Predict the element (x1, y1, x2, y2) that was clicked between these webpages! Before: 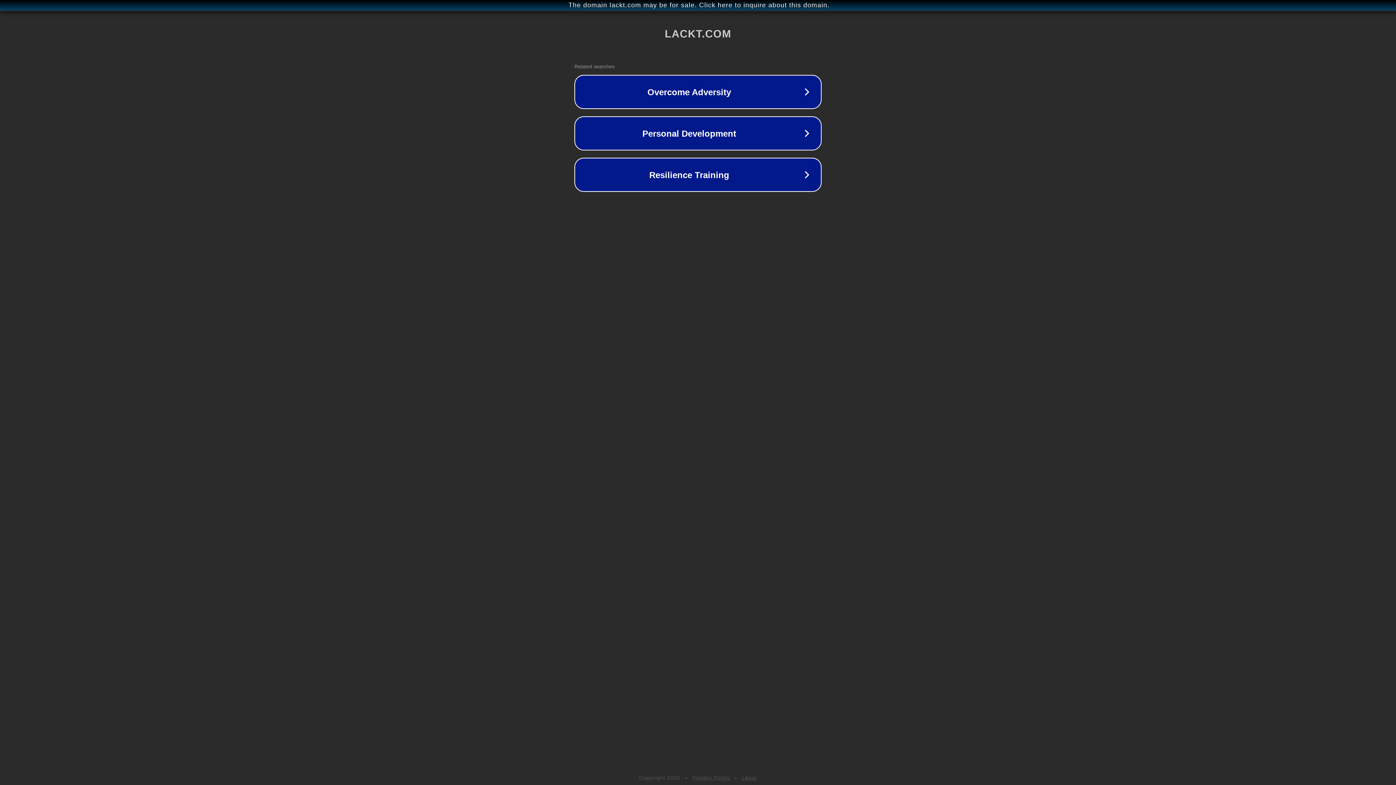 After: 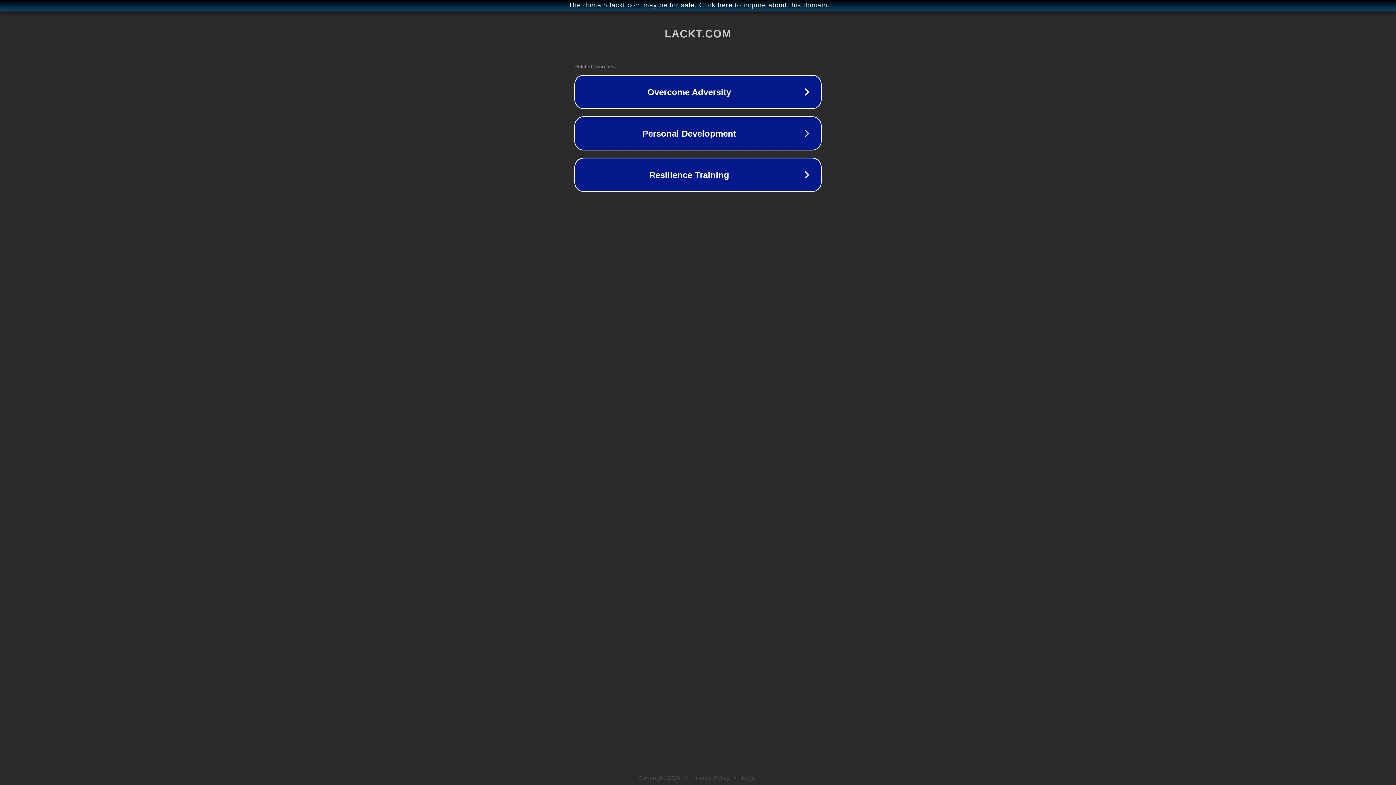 Action: label: Legal bbox: (742, 775, 757, 781)